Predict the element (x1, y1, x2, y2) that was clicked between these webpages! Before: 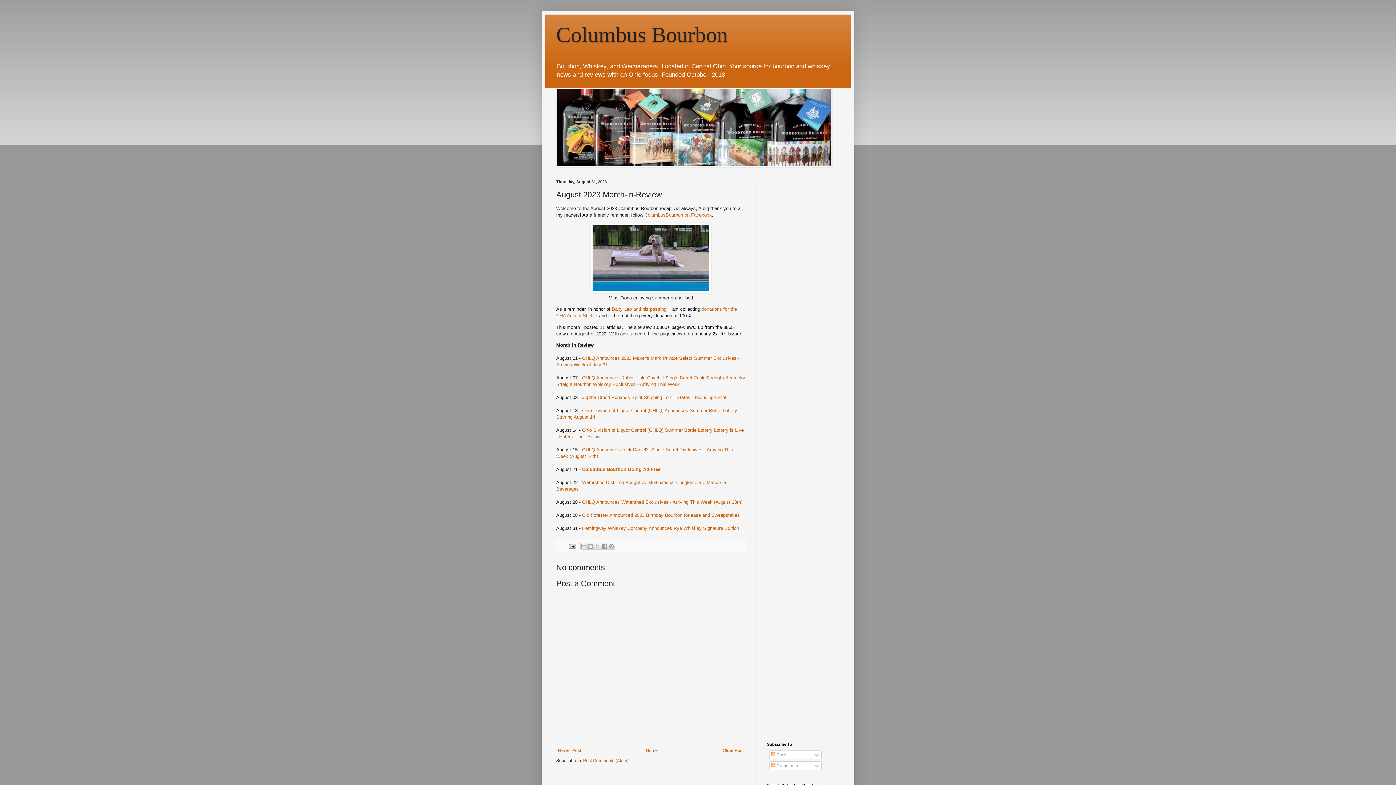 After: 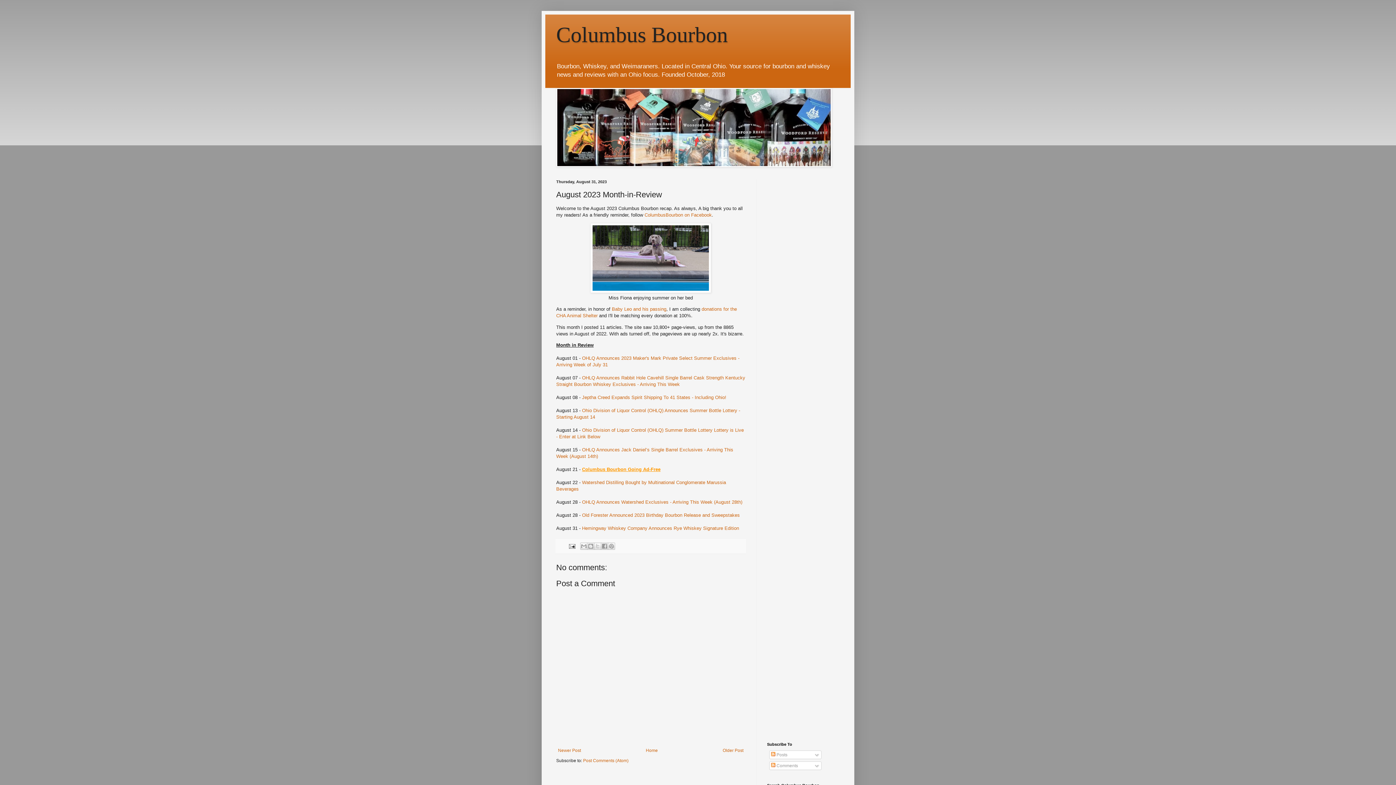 Action: label: Columbus Bourbon Going Ad-Free bbox: (582, 466, 660, 472)